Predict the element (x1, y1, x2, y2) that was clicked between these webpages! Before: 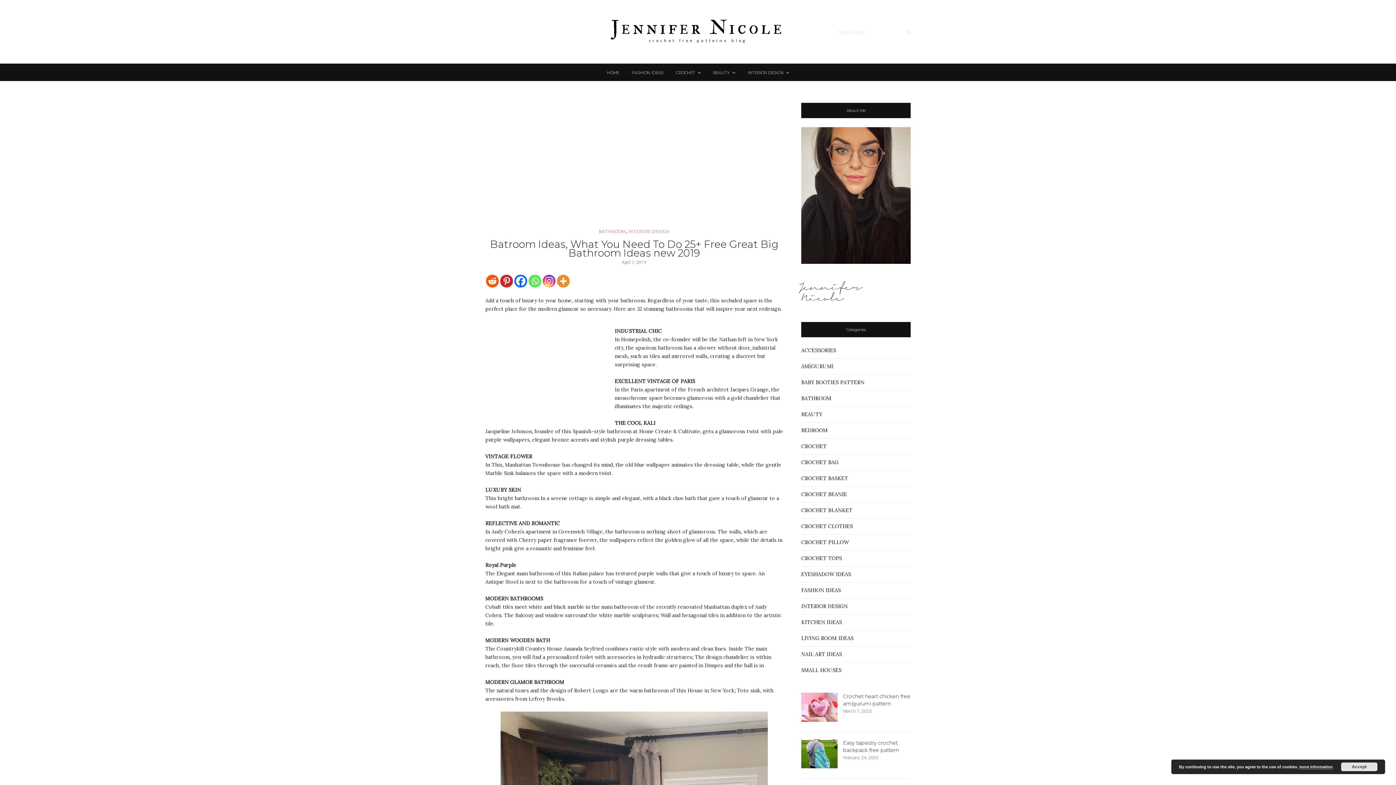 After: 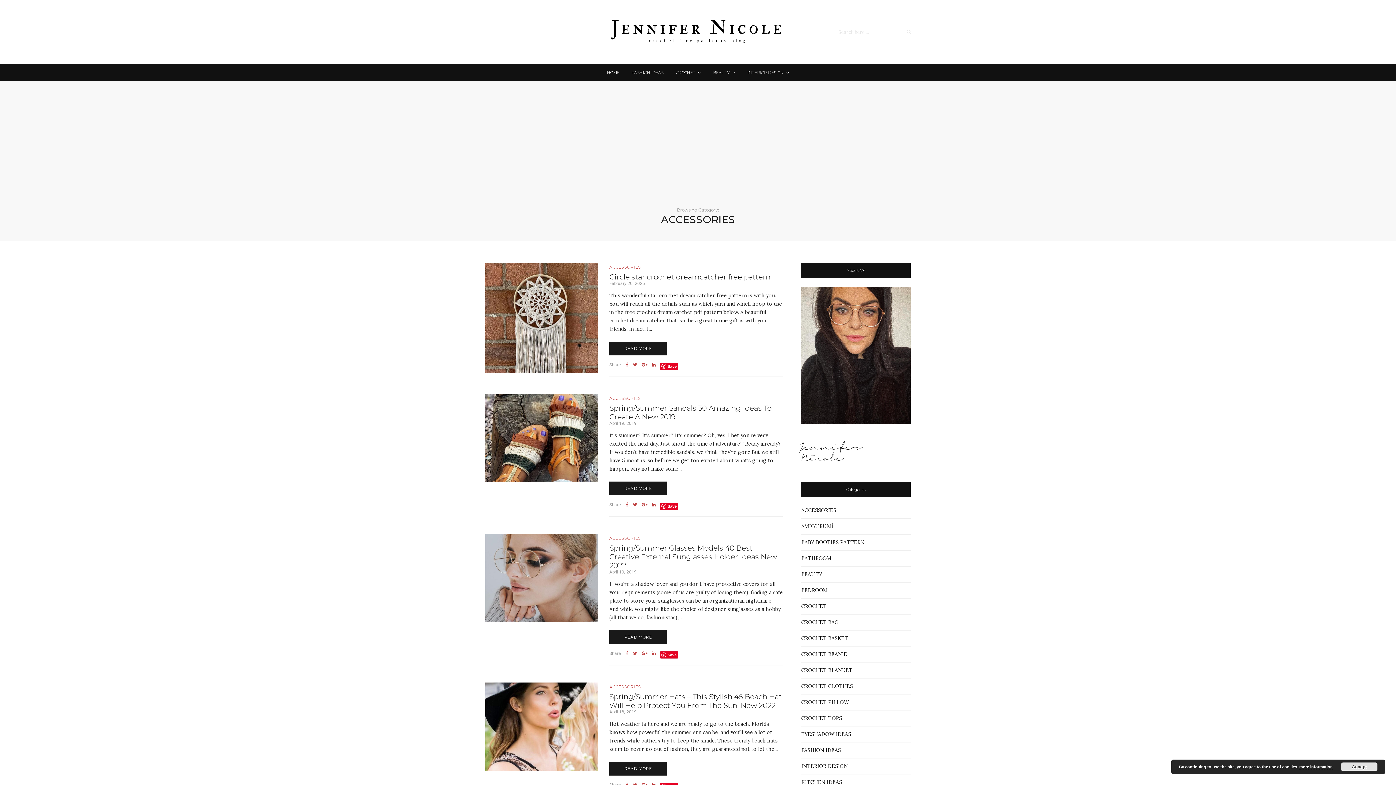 Action: label: ACCESSORIES bbox: (801, 346, 894, 355)